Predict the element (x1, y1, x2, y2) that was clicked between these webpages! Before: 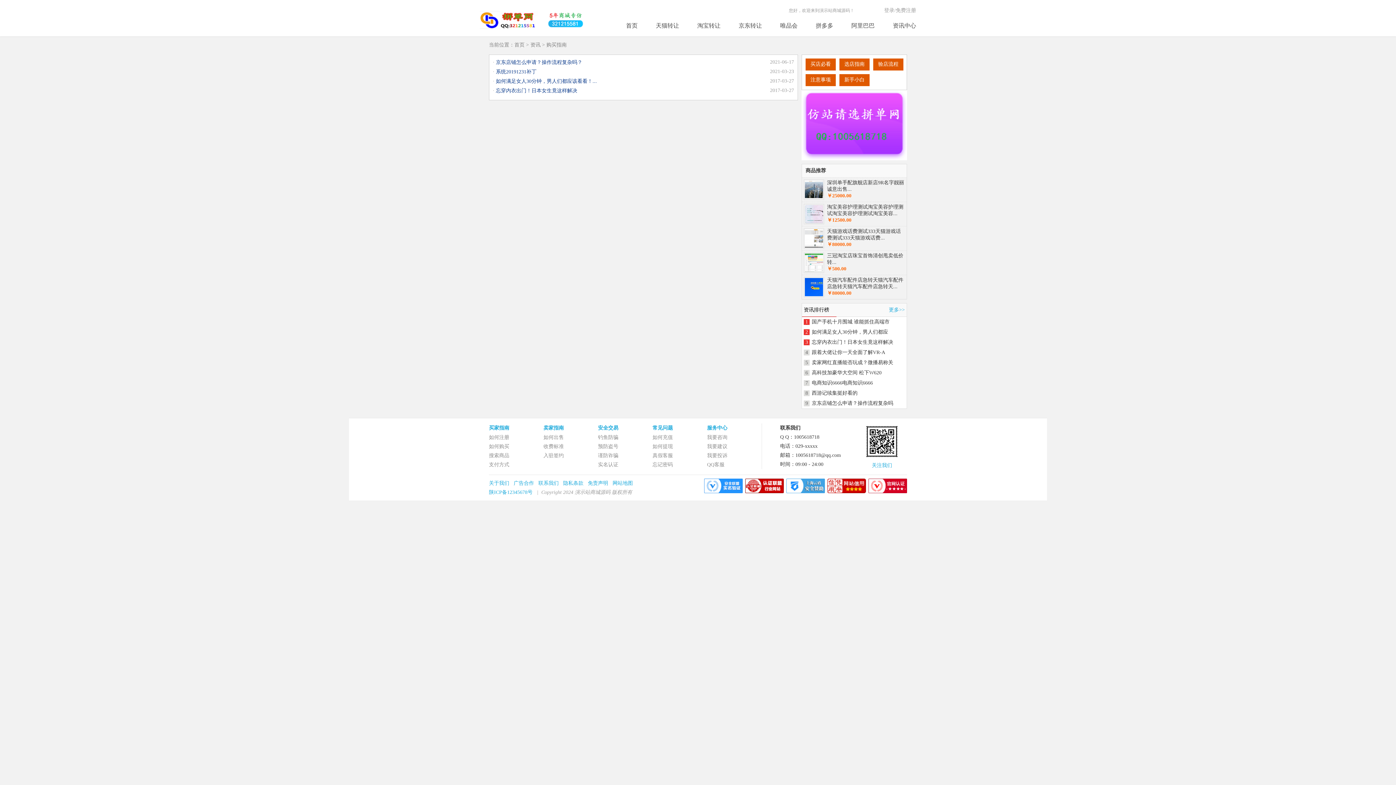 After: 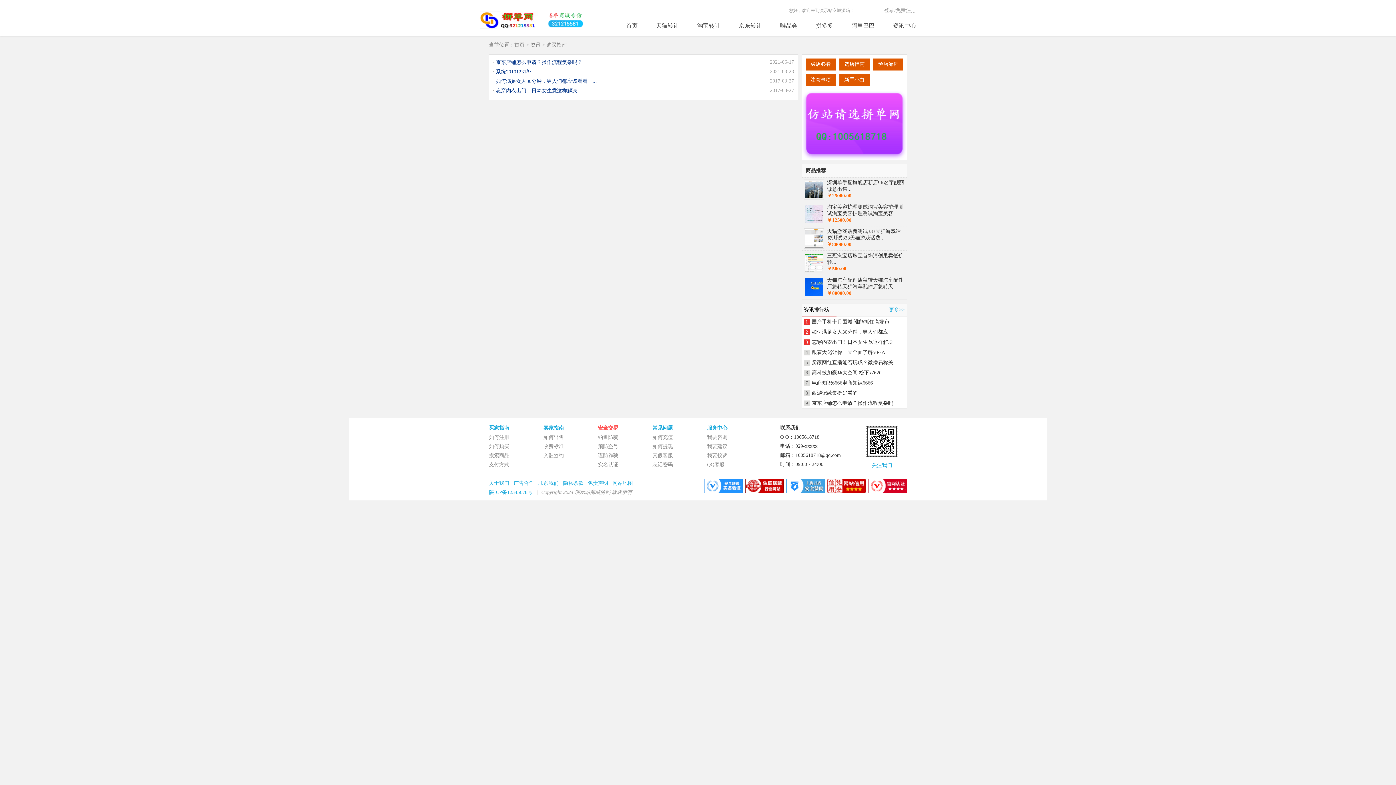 Action: bbox: (598, 425, 618, 430) label: 安全交易